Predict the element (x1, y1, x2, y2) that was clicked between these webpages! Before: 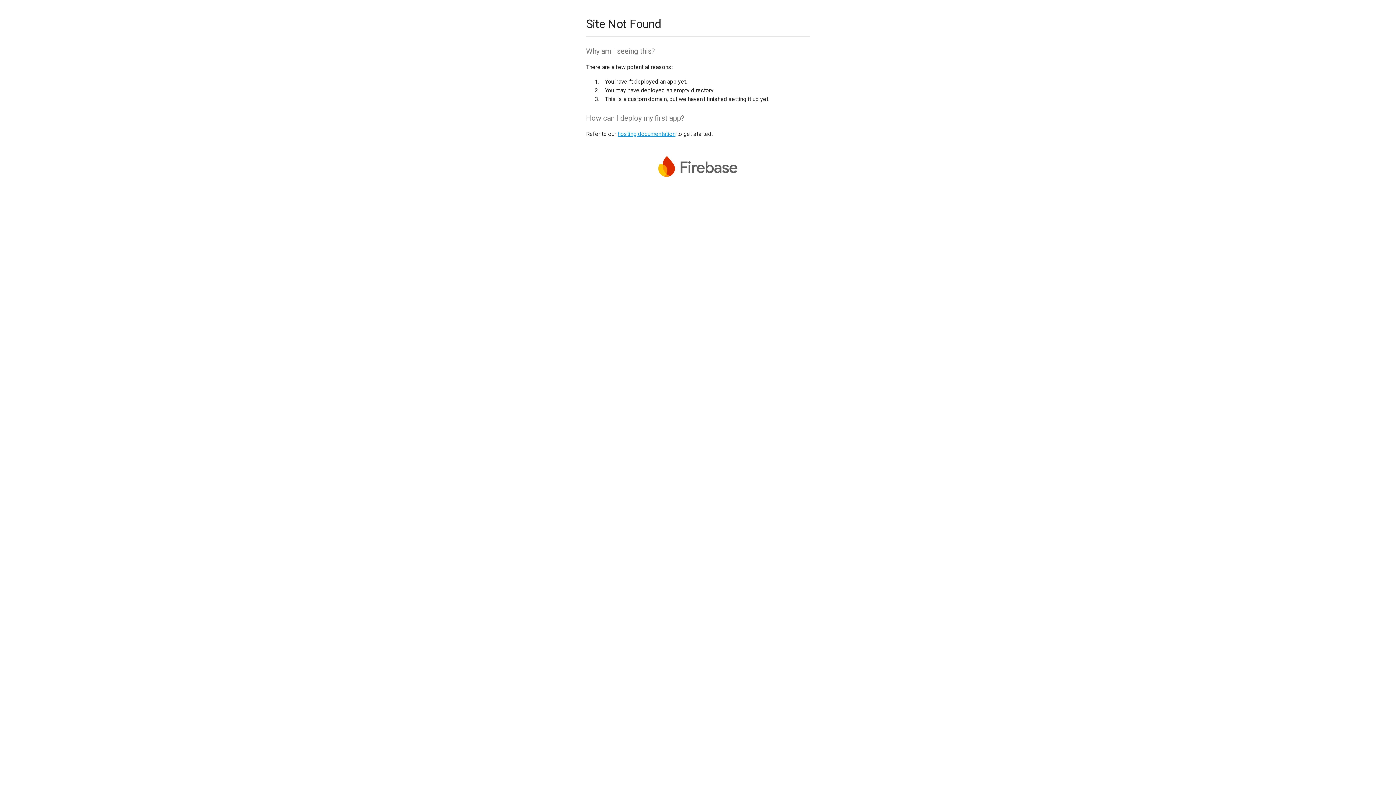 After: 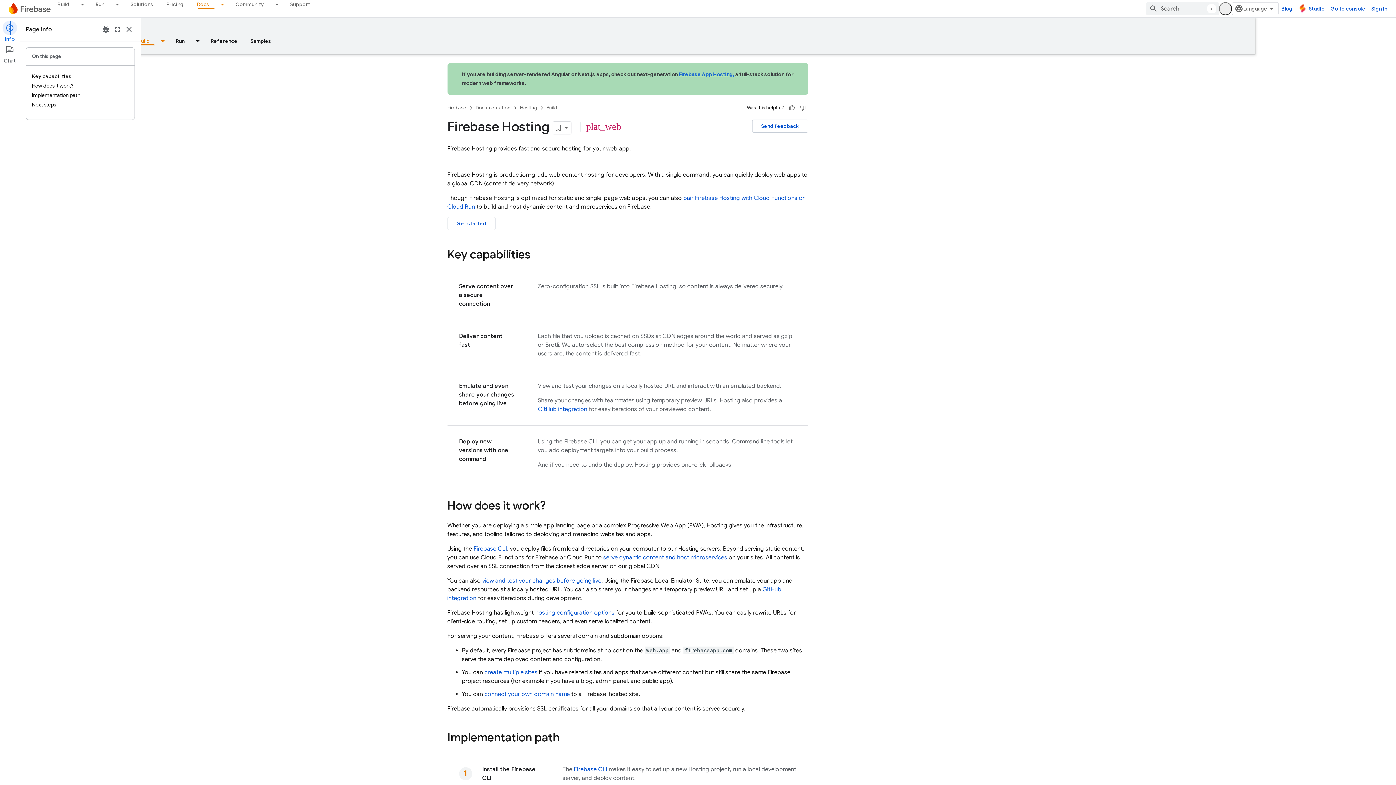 Action: bbox: (617, 130, 675, 137) label: hosting documentation